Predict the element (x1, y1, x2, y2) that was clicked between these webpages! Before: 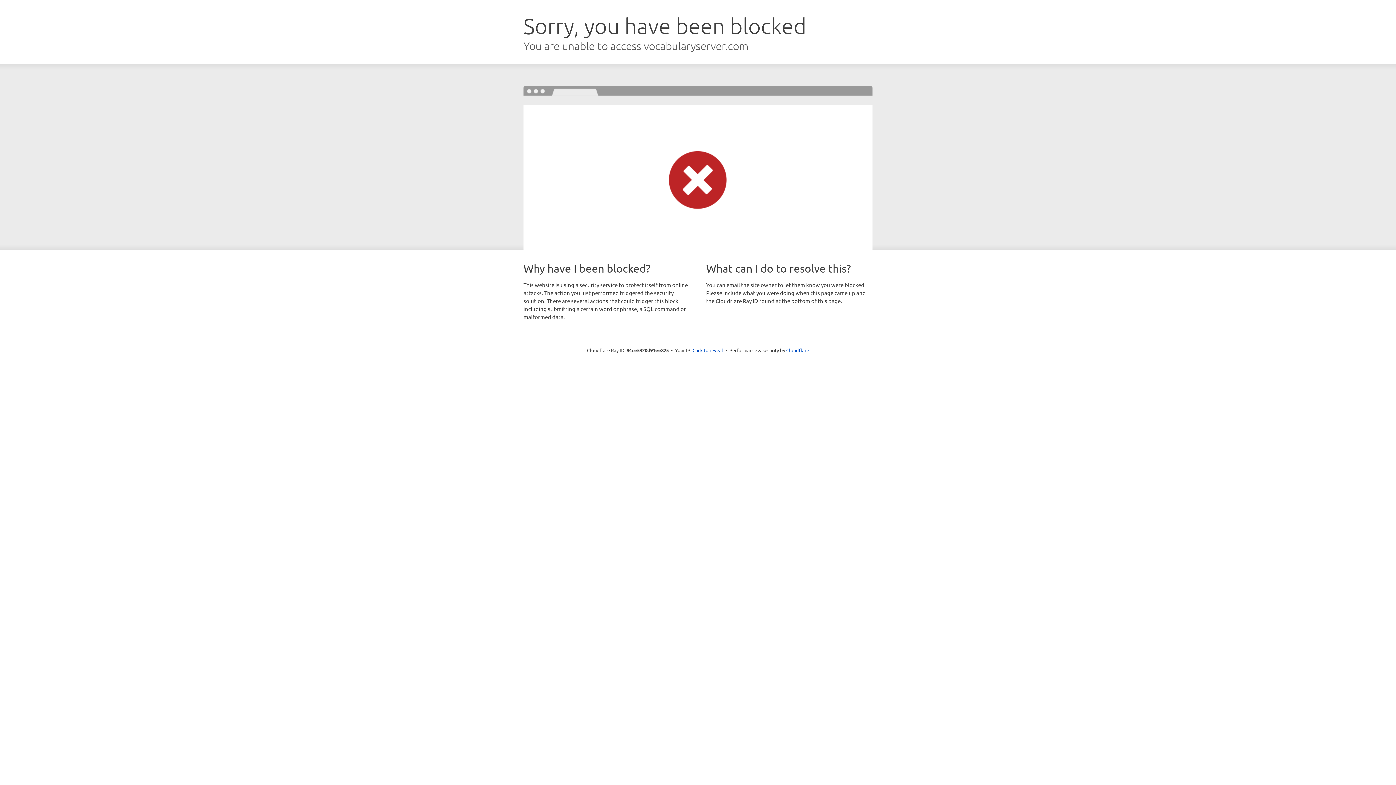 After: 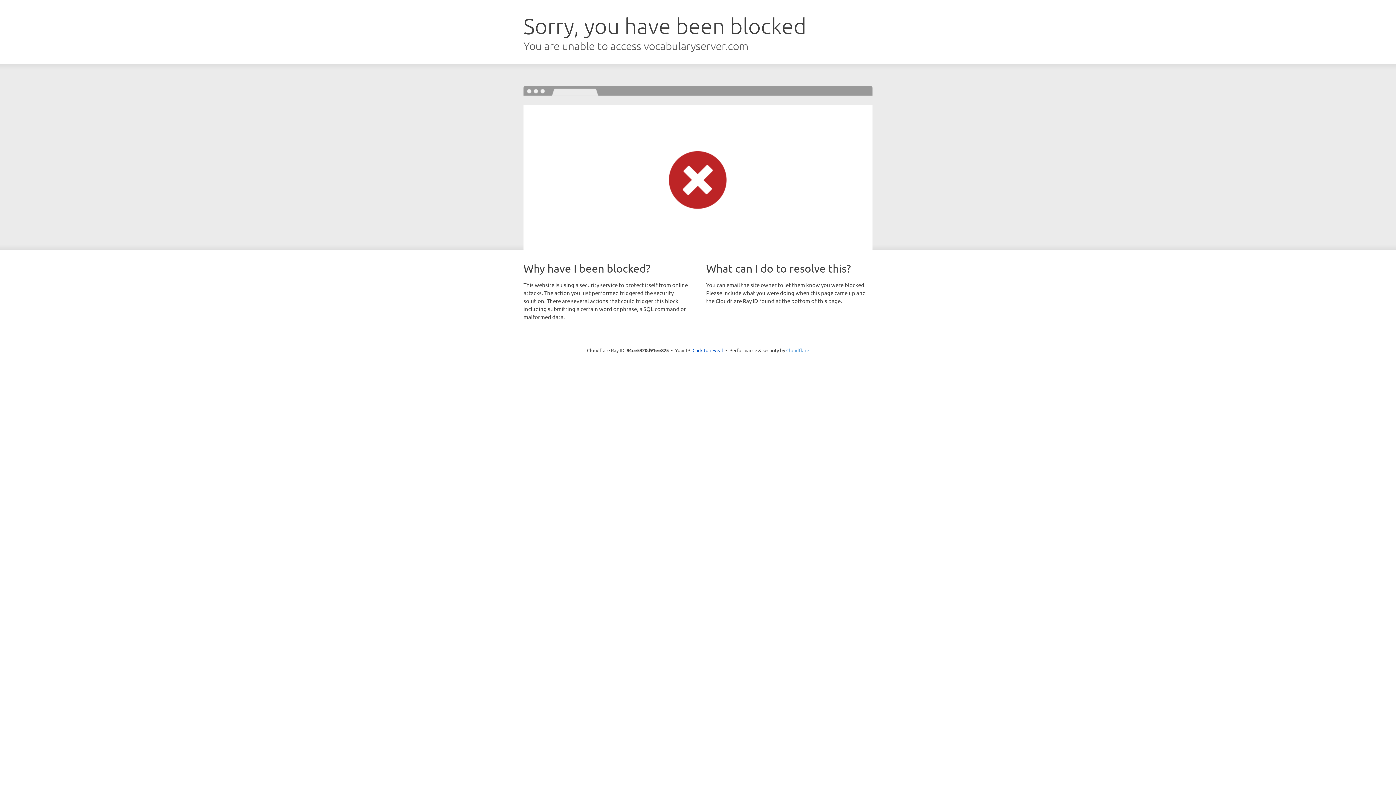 Action: label: Cloudflare bbox: (786, 347, 809, 353)